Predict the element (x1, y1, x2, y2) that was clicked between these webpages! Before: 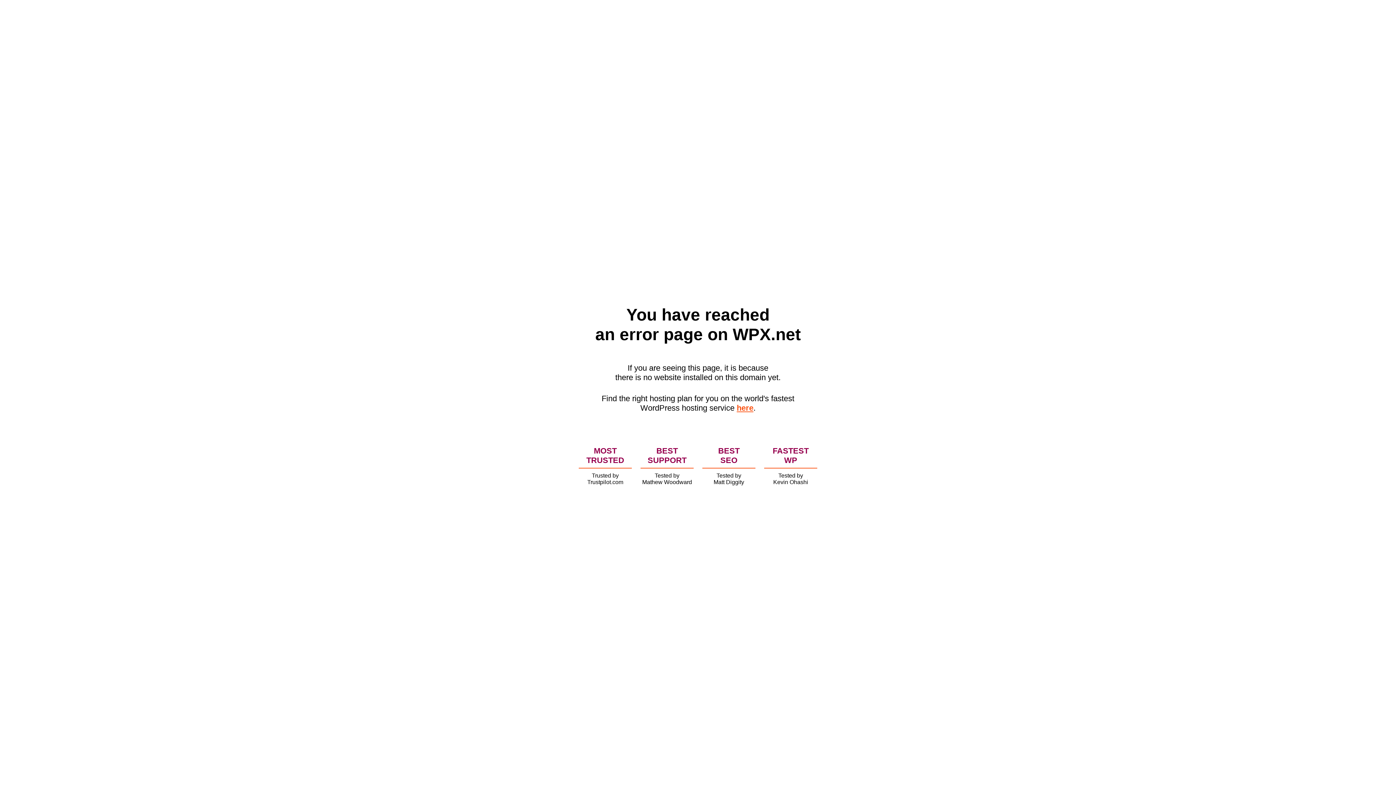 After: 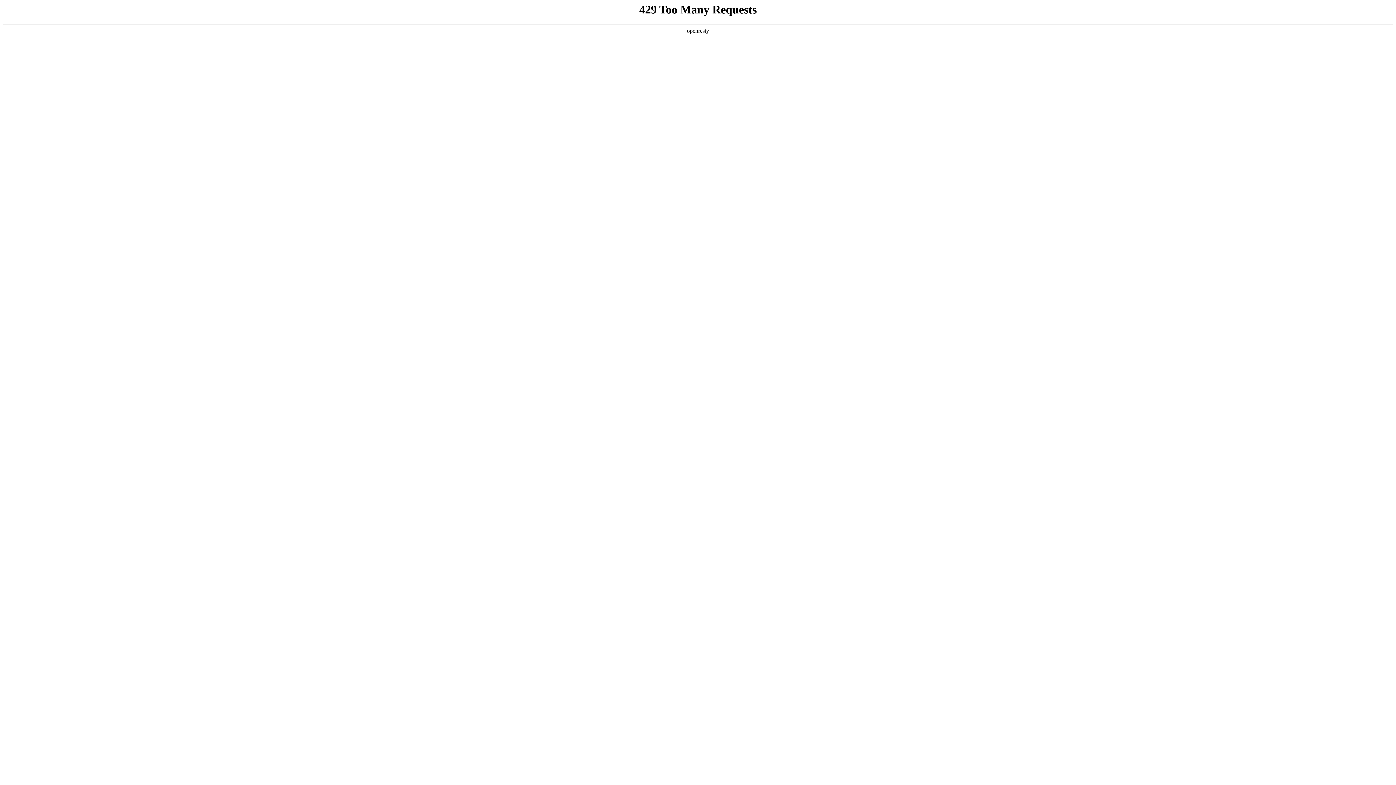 Action: label: here bbox: (736, 403, 753, 412)